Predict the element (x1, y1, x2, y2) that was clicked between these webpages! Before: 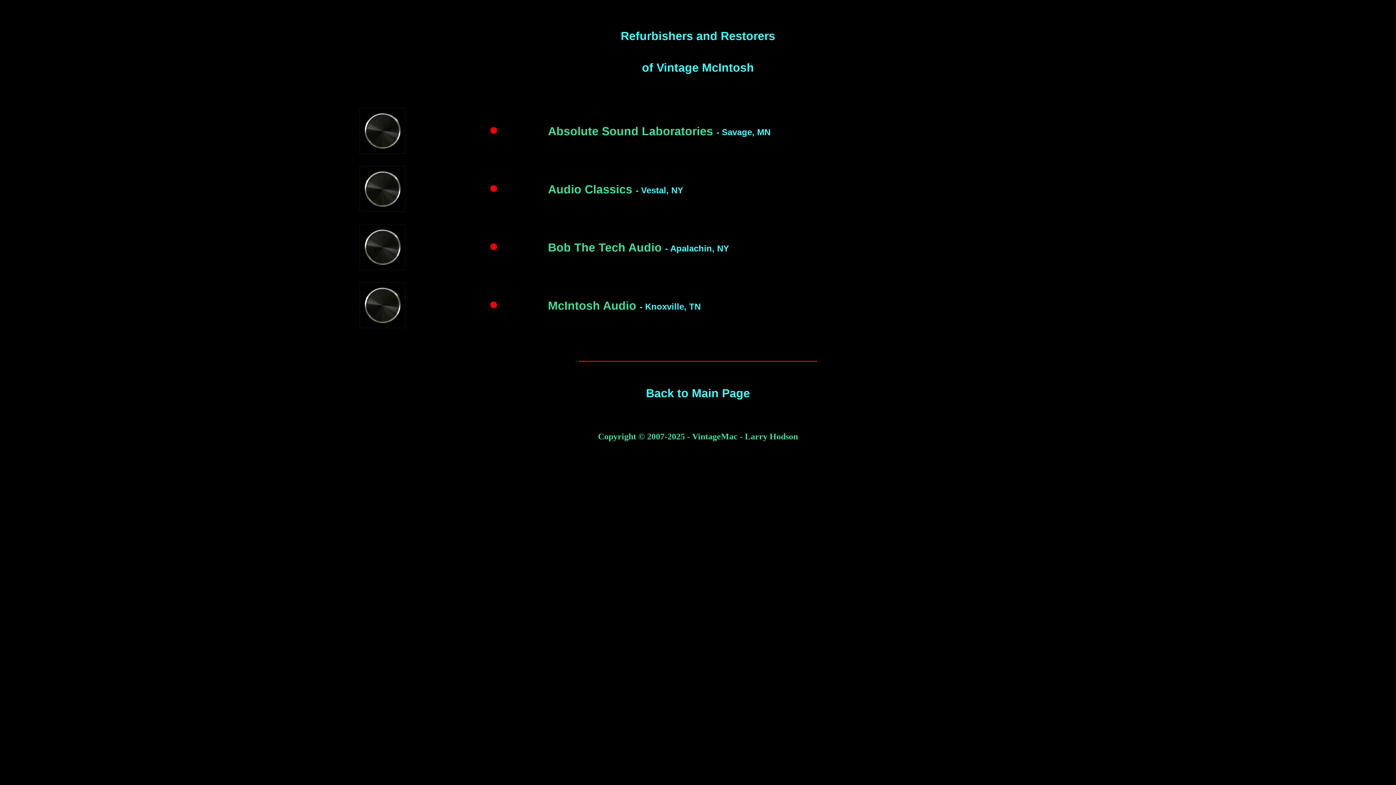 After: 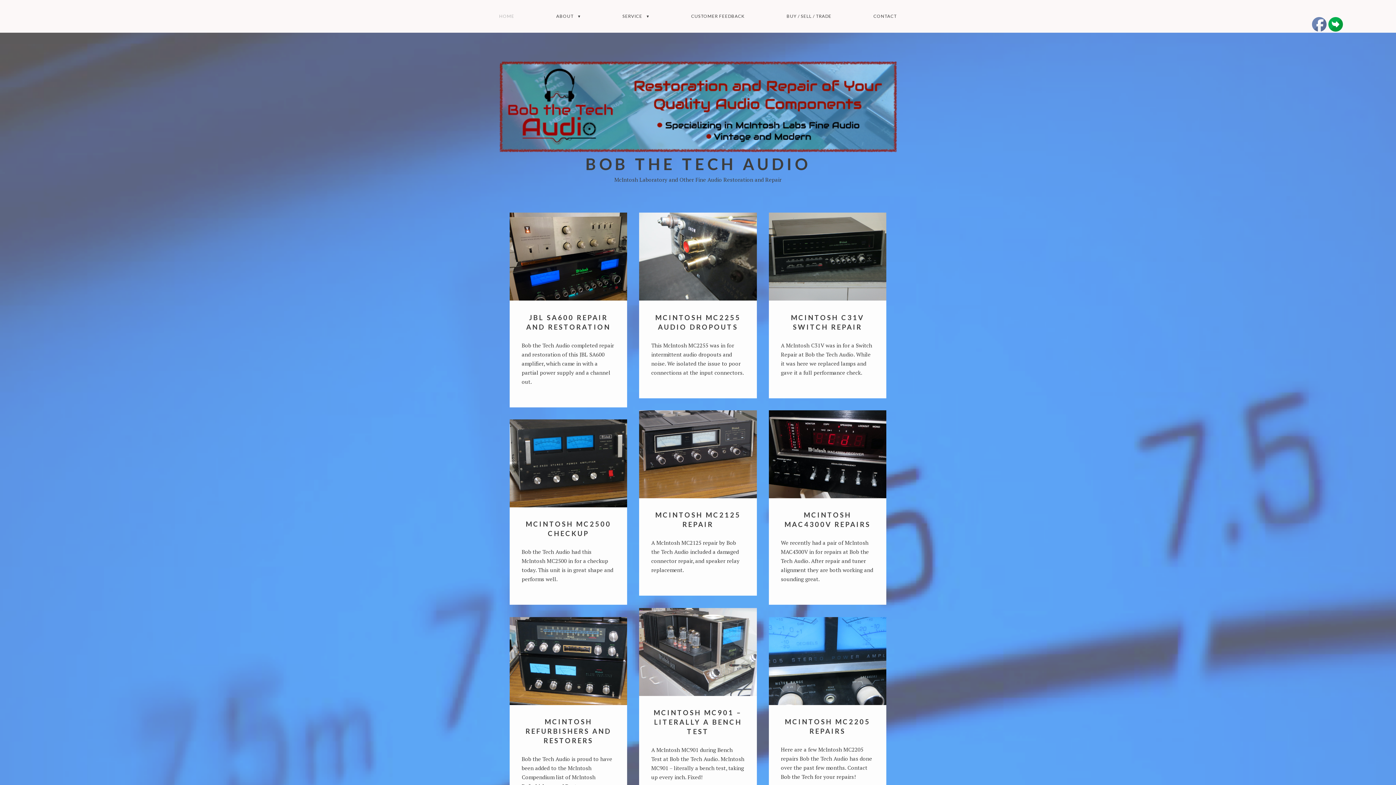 Action: bbox: (486, 250, 501, 256)